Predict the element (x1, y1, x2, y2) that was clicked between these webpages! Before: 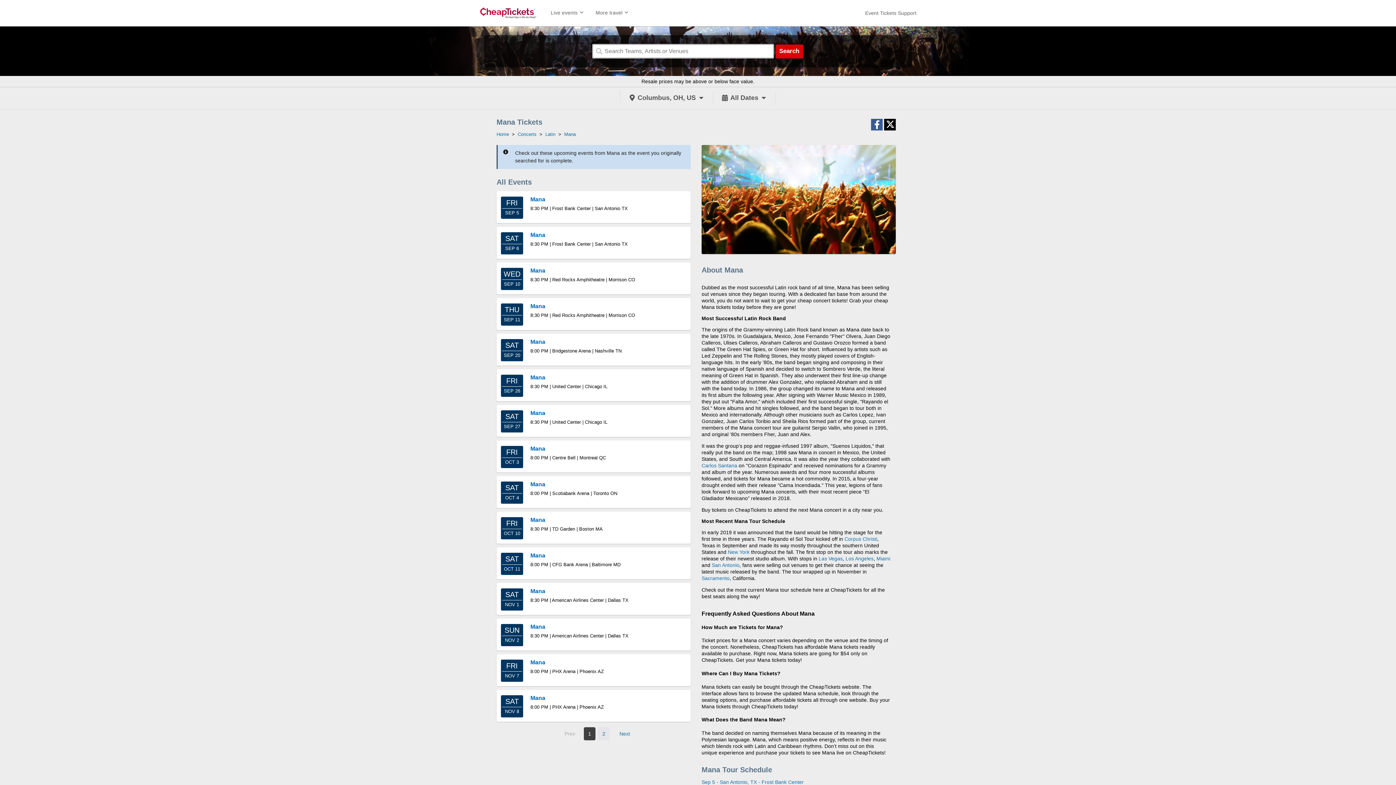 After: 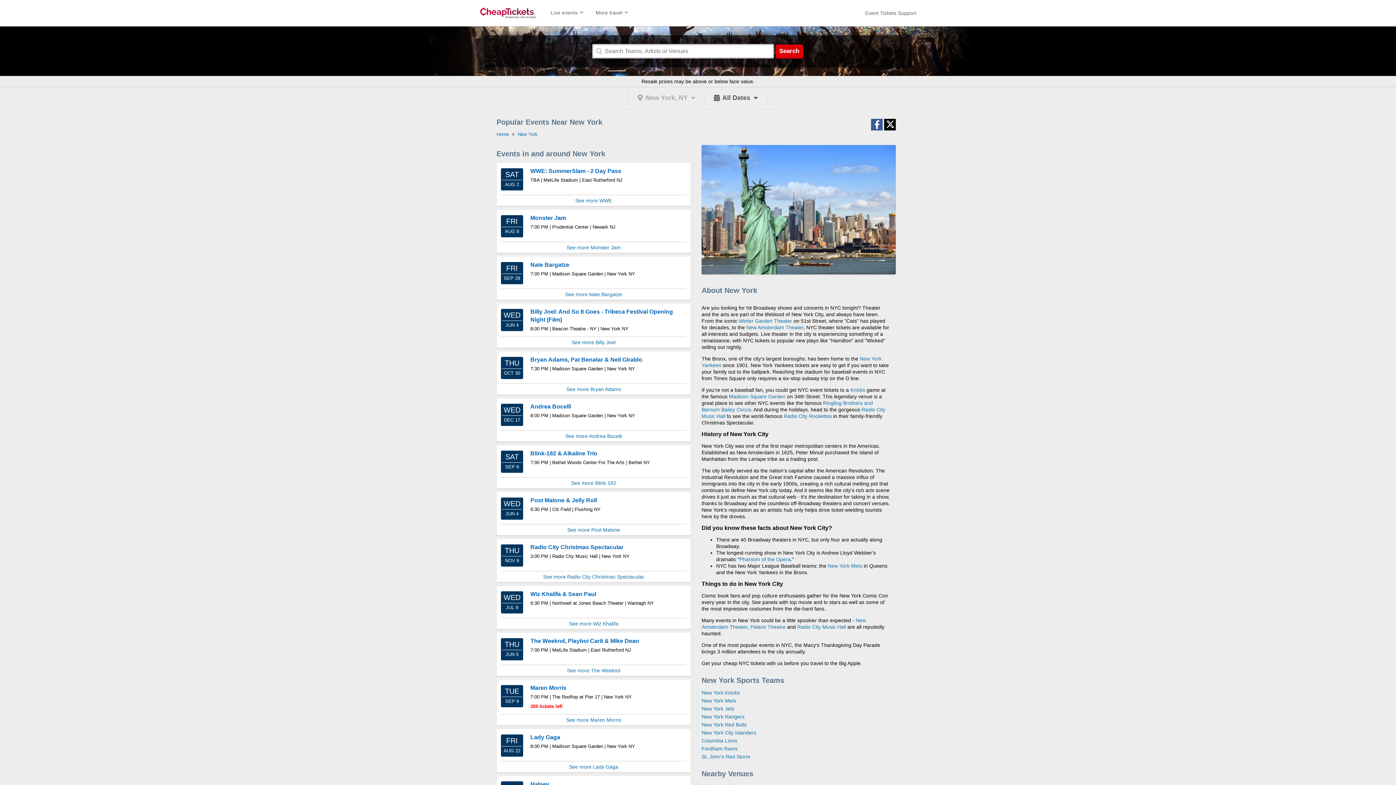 Action: label: New York bbox: (728, 549, 749, 555)